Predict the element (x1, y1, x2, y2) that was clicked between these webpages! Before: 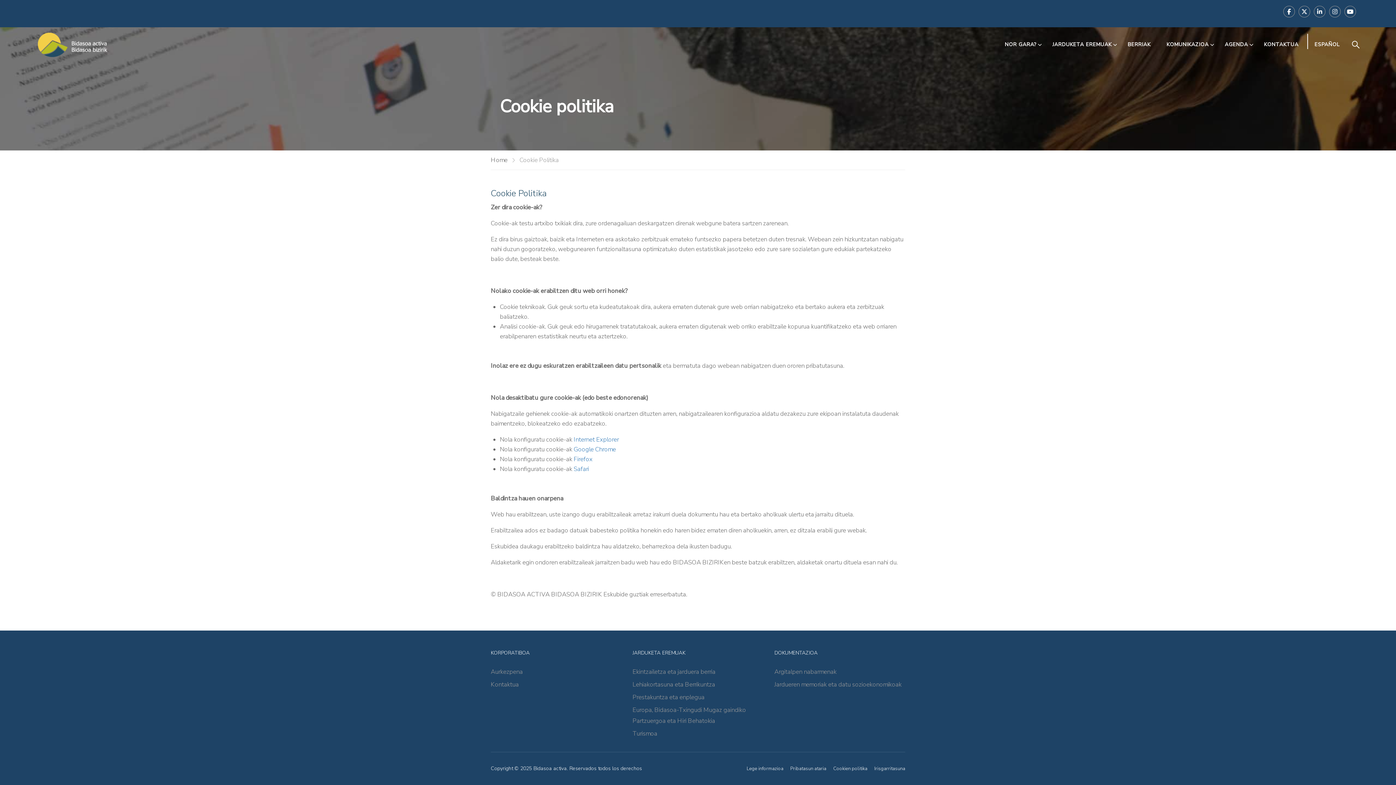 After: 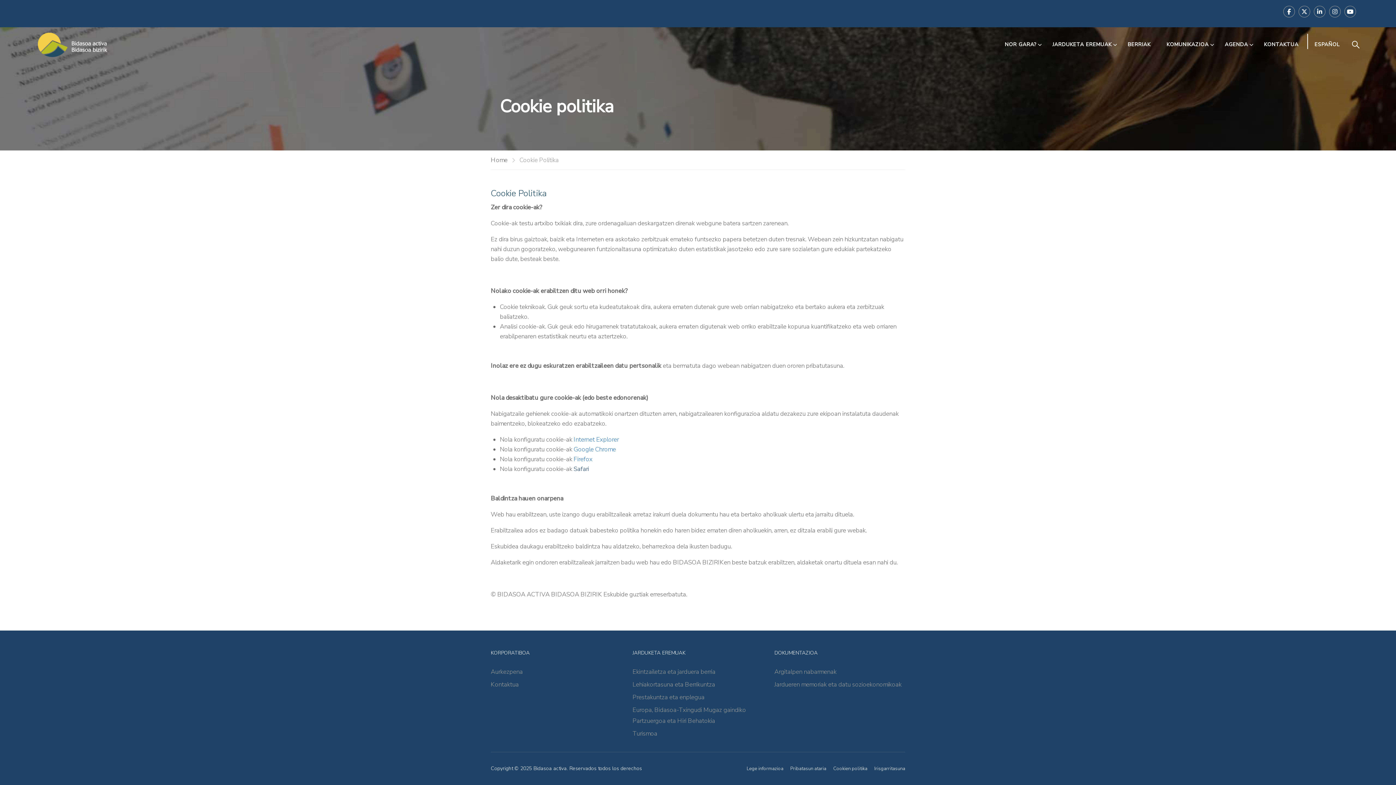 Action: bbox: (573, 465, 589, 473) label: Safari